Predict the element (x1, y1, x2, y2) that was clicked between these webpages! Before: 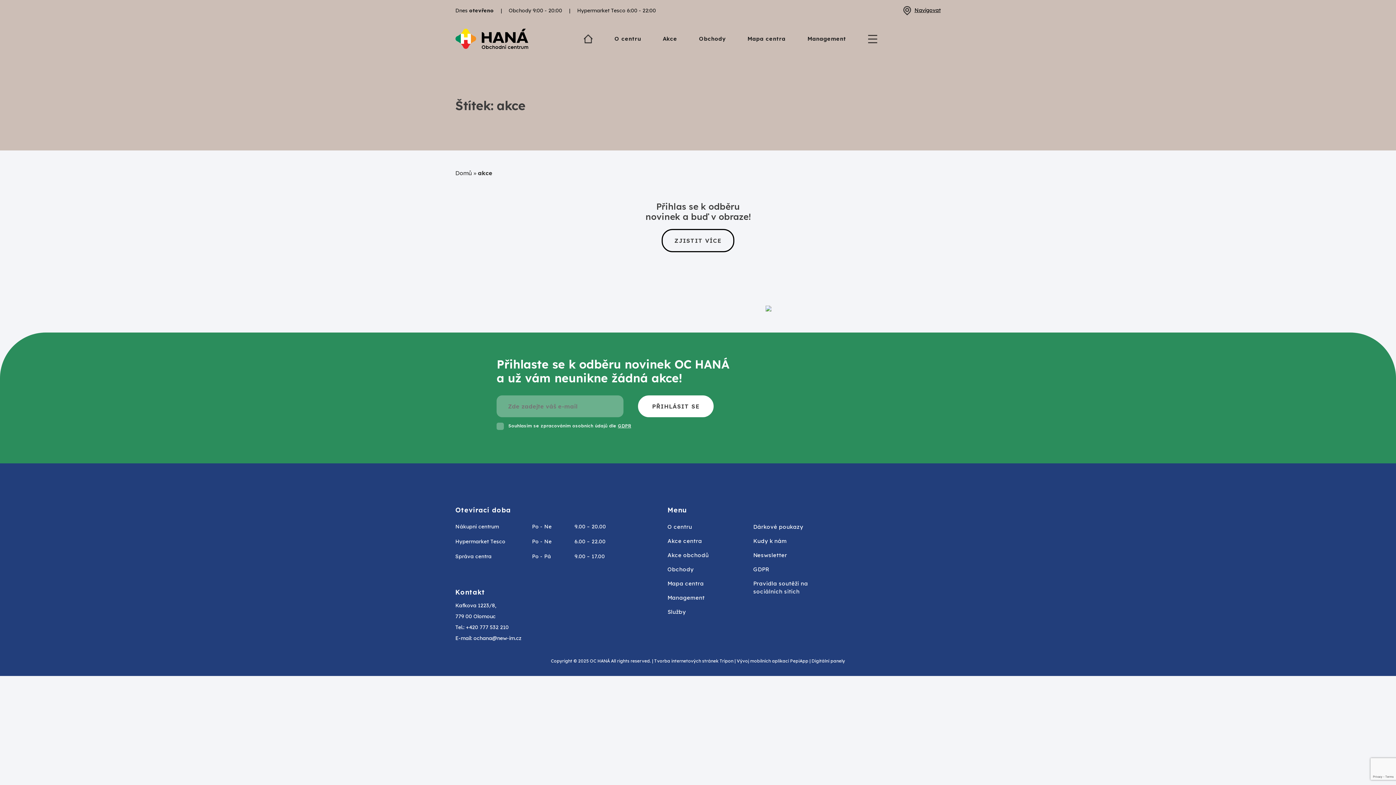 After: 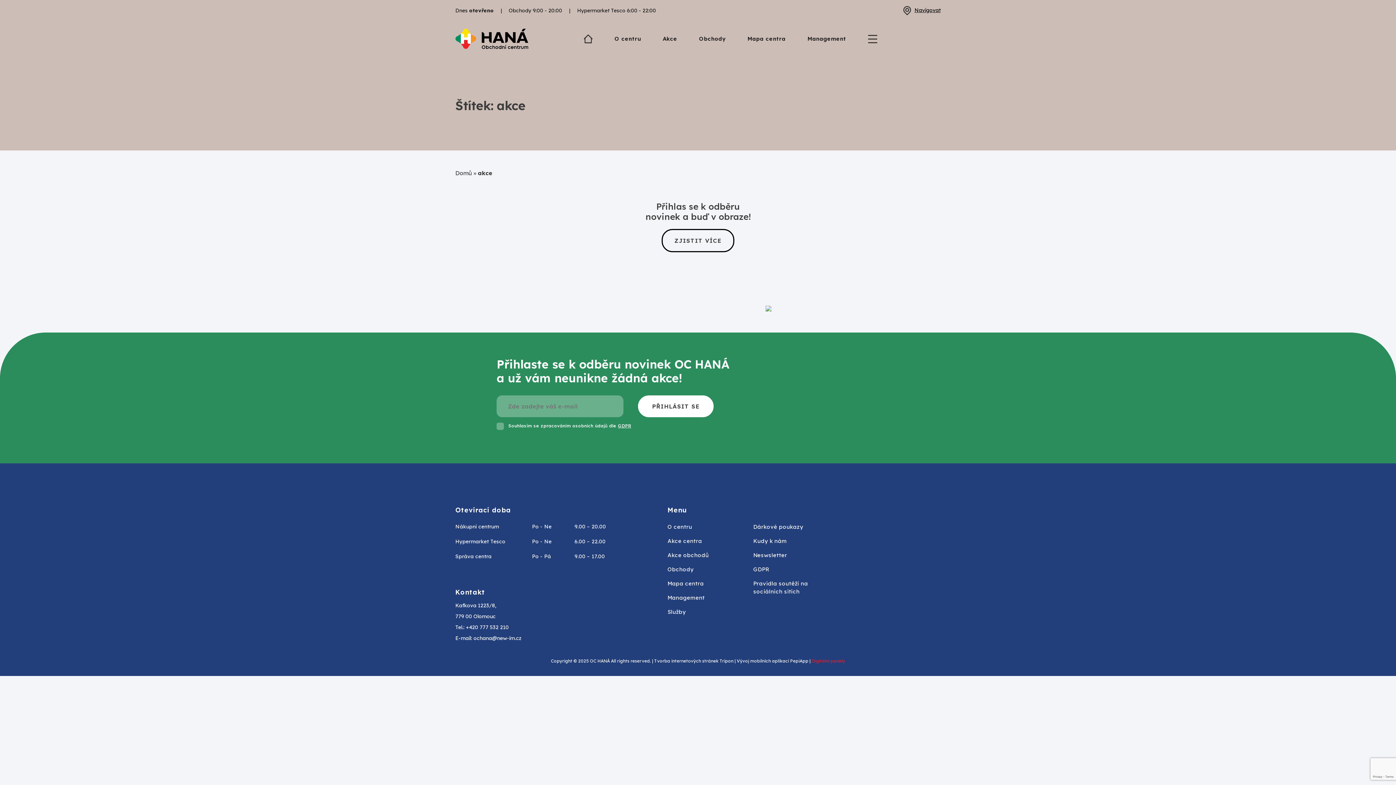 Action: bbox: (811, 658, 845, 664) label: Digitální panely